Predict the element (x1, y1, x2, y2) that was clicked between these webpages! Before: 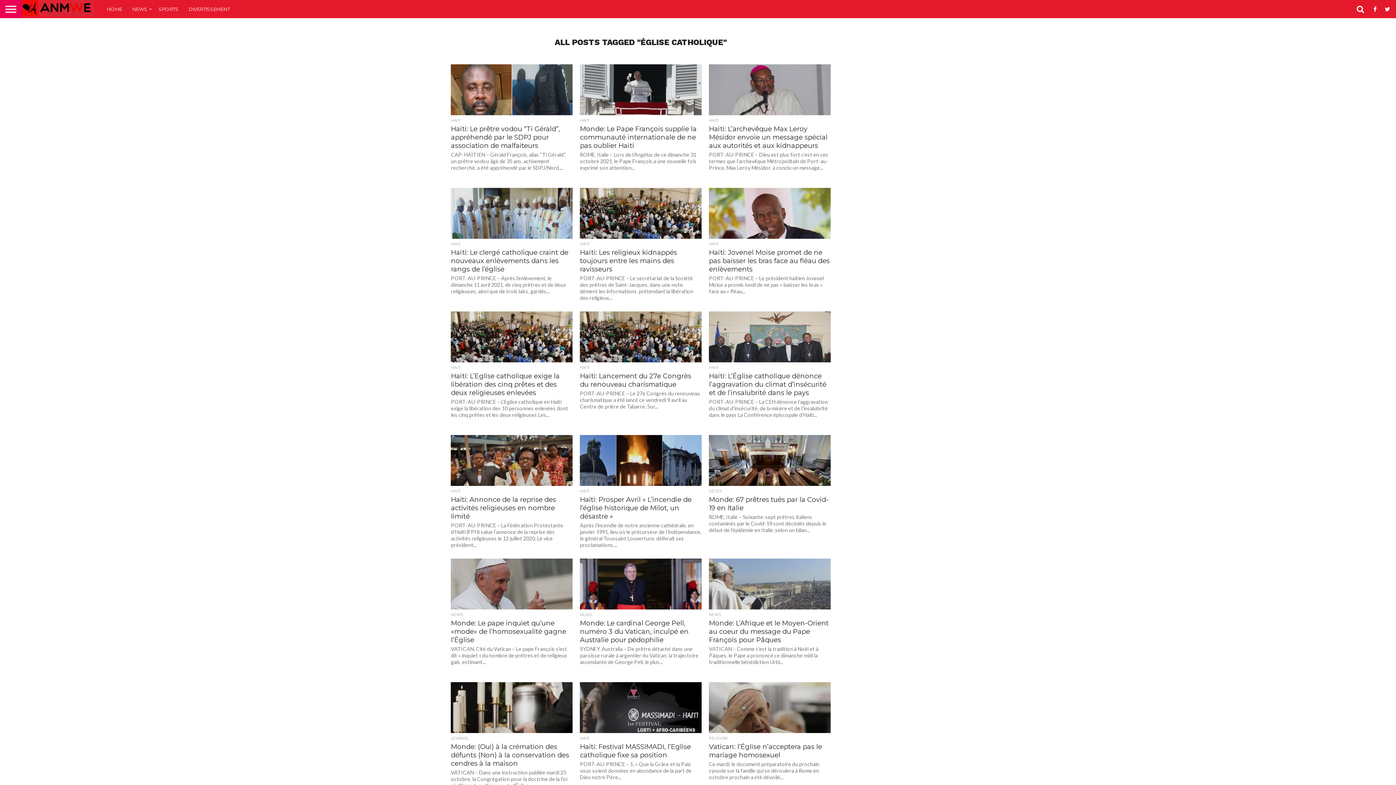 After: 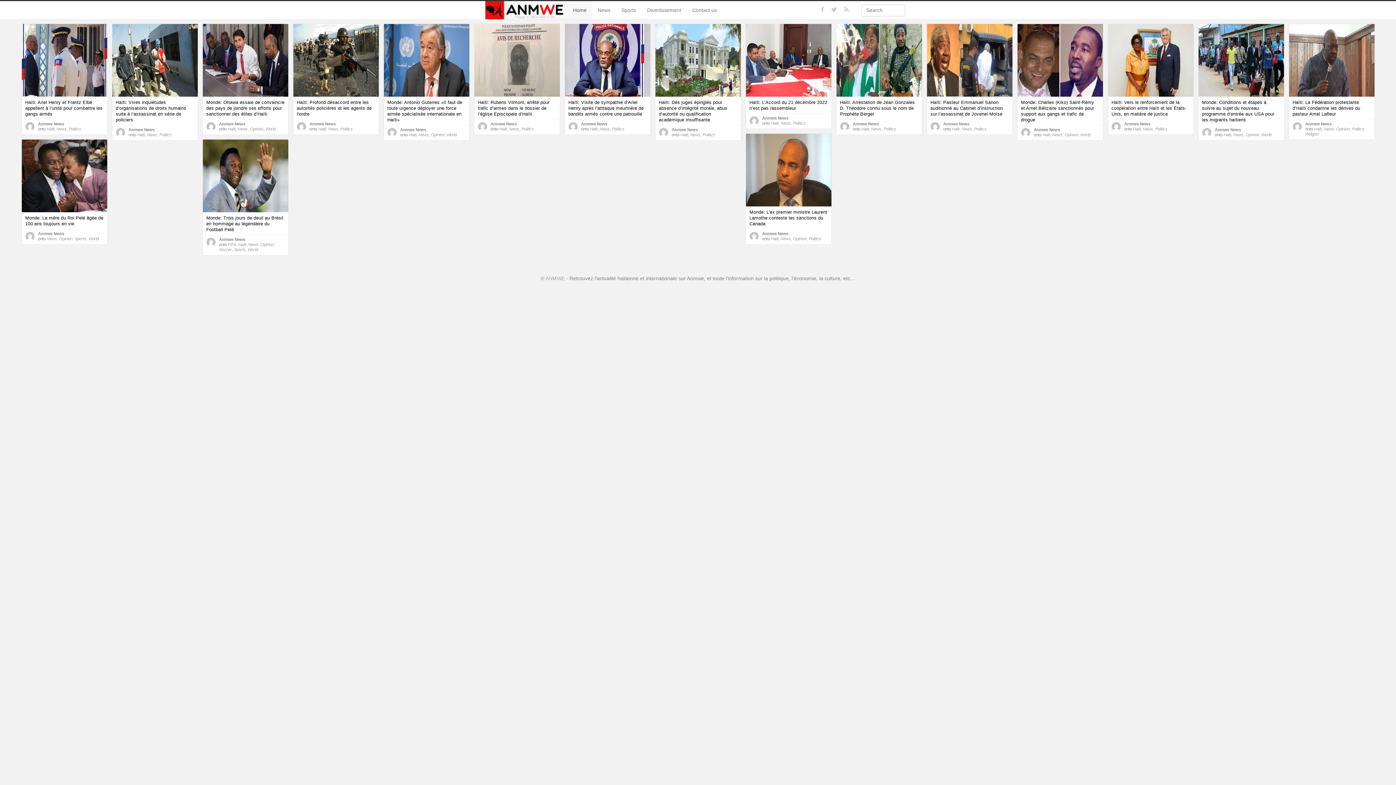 Action: label: HOME bbox: (101, 0, 127, 18)